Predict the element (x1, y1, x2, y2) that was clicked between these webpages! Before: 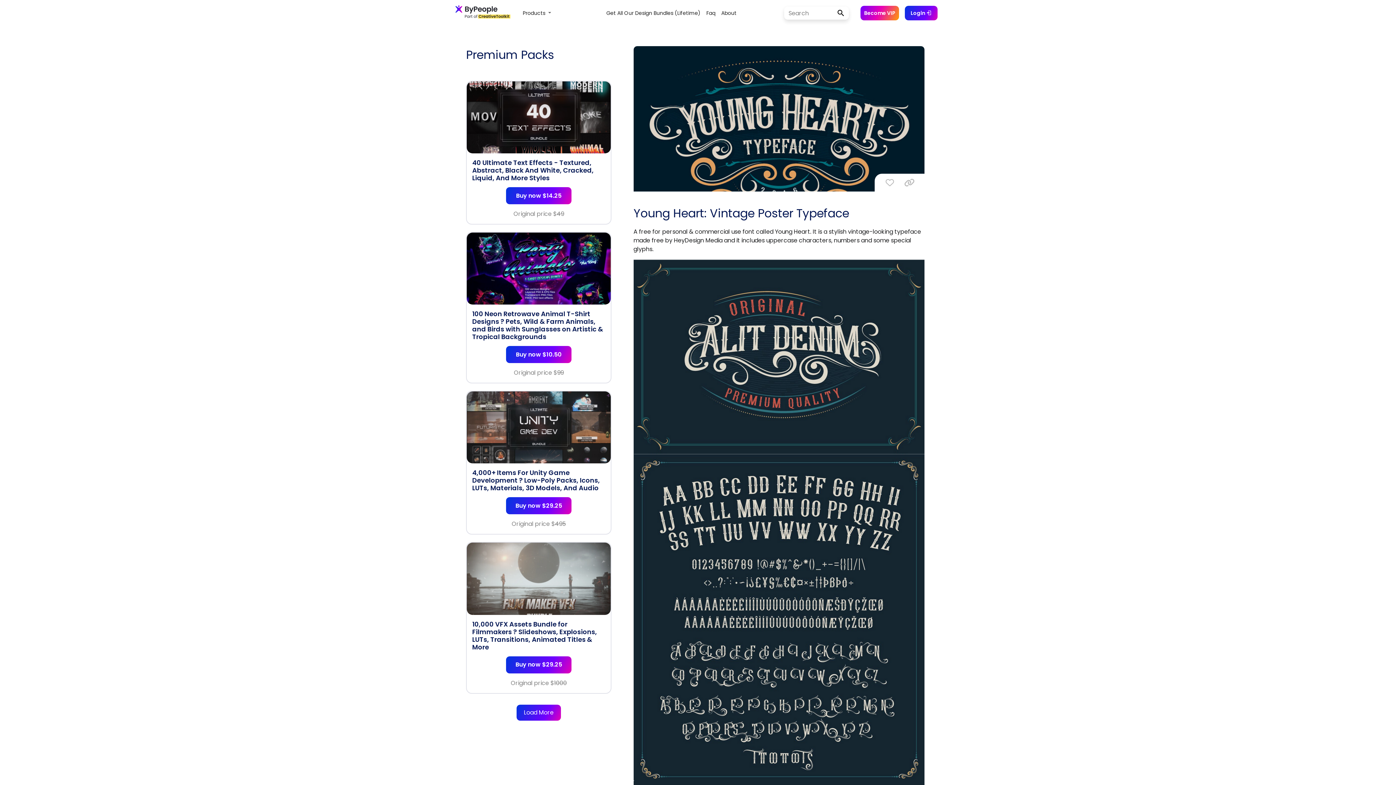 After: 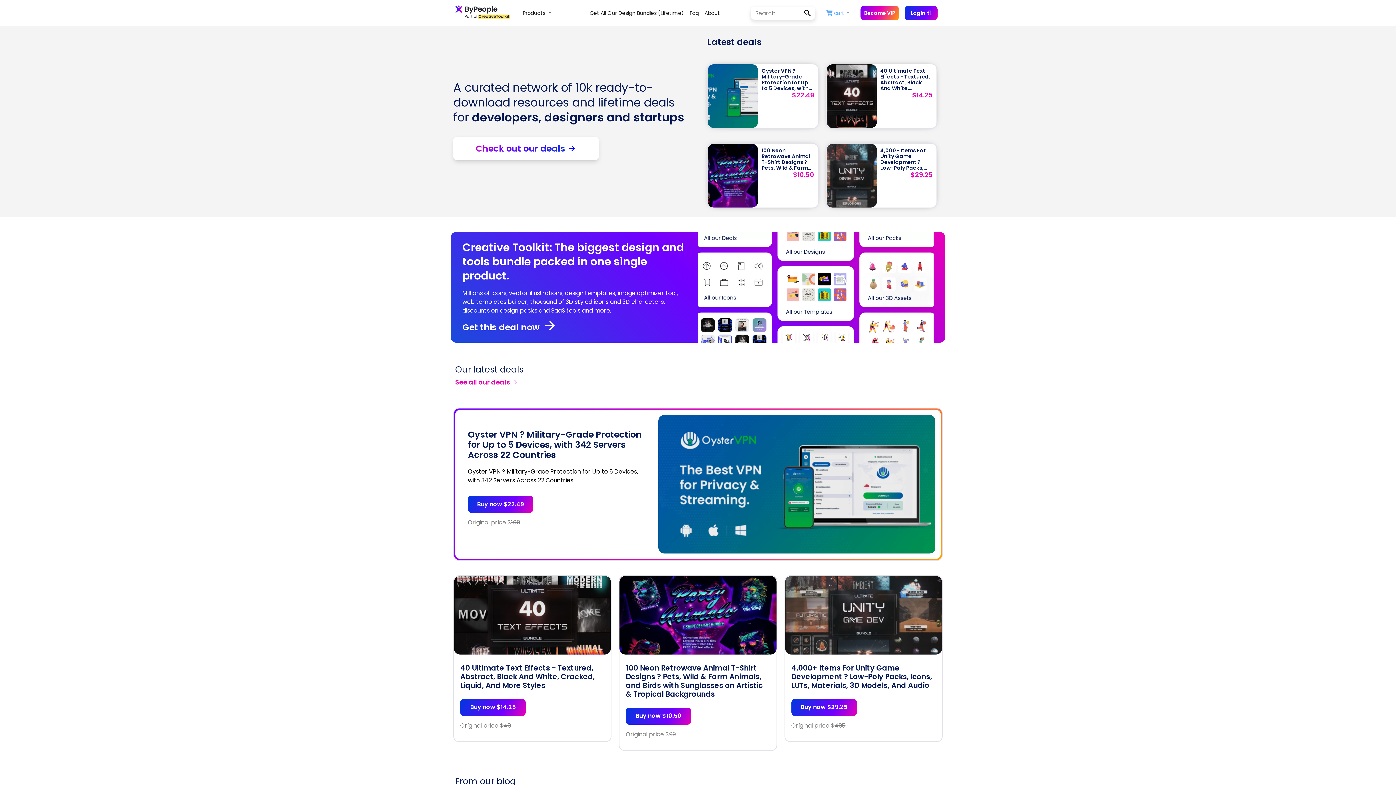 Action: bbox: (455, 1, 512, 24)